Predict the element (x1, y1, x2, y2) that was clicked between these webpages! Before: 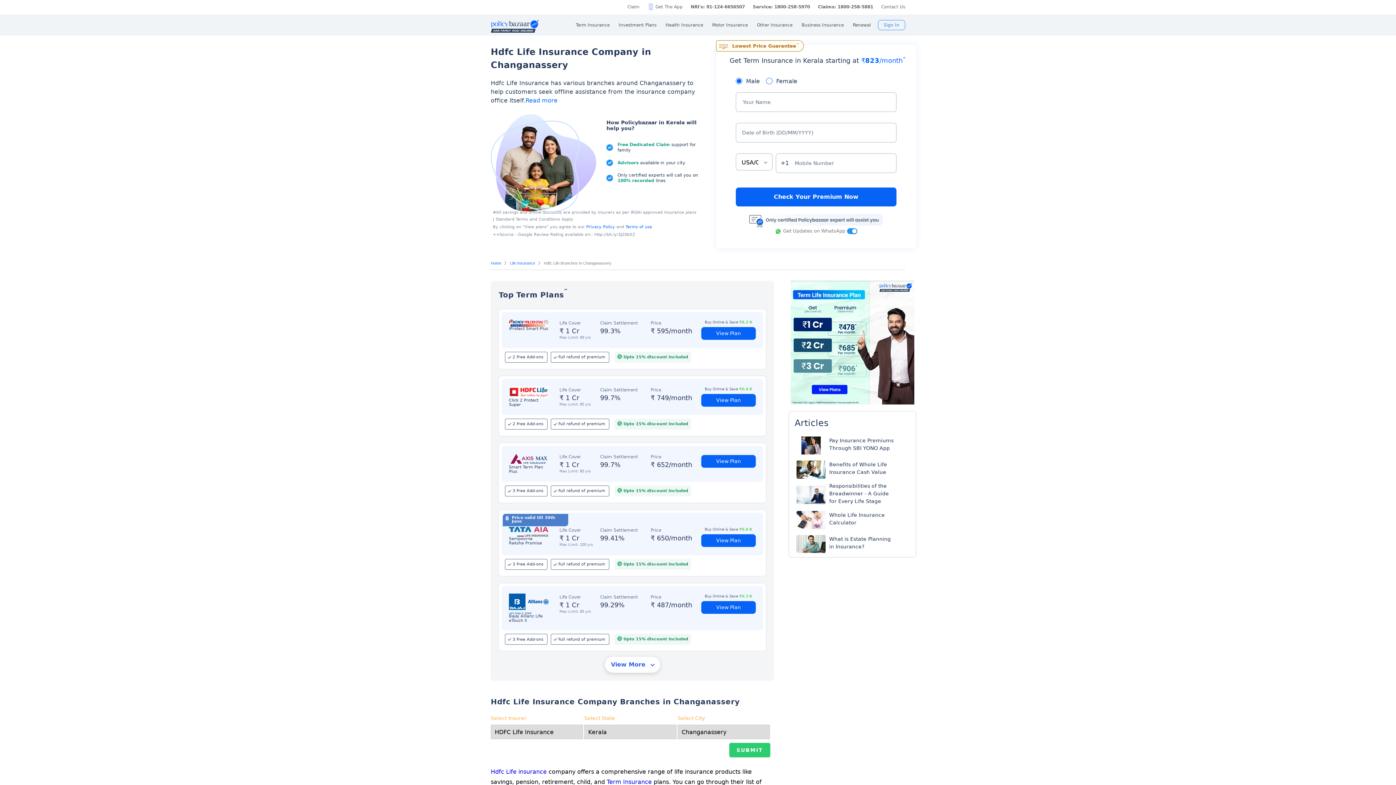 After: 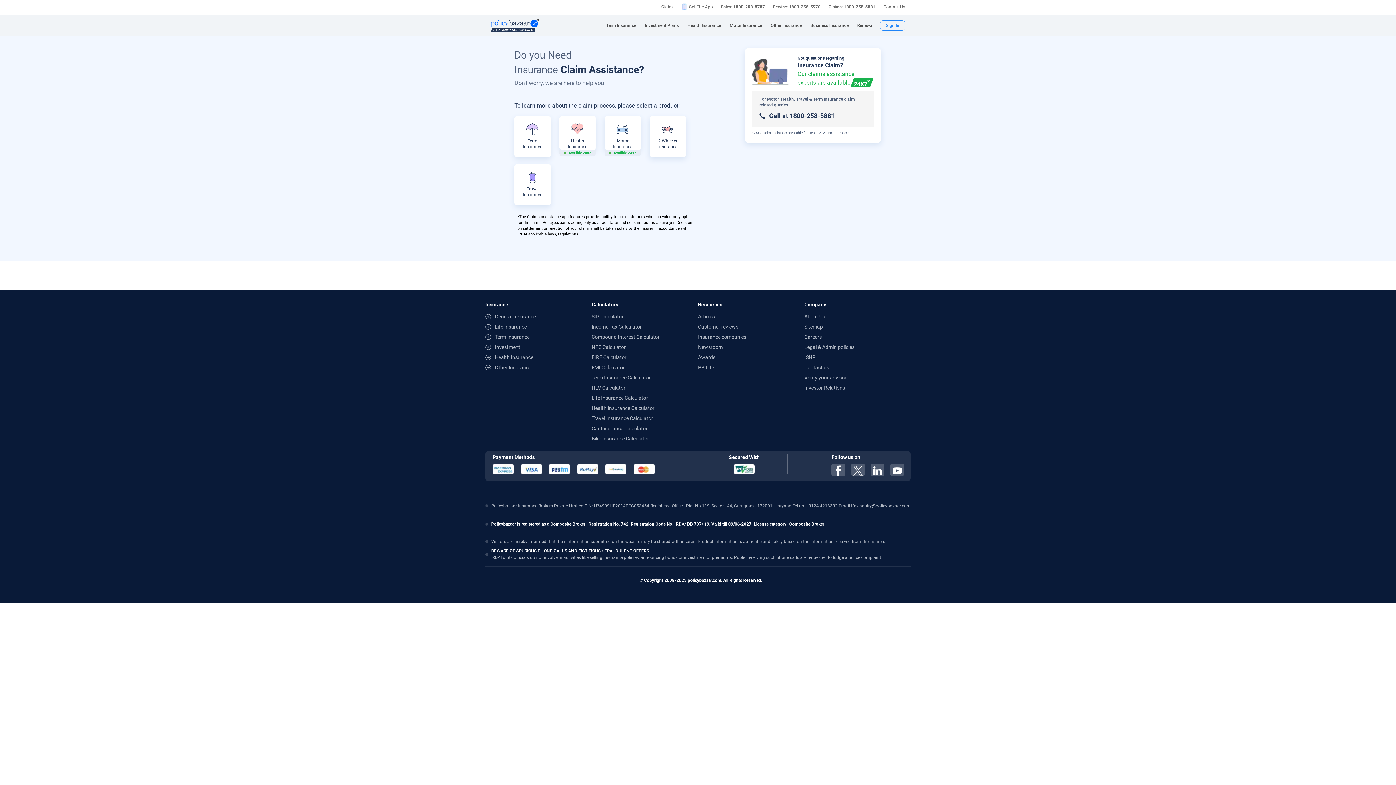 Action: label: Claim bbox: (622, 0, 644, 13)